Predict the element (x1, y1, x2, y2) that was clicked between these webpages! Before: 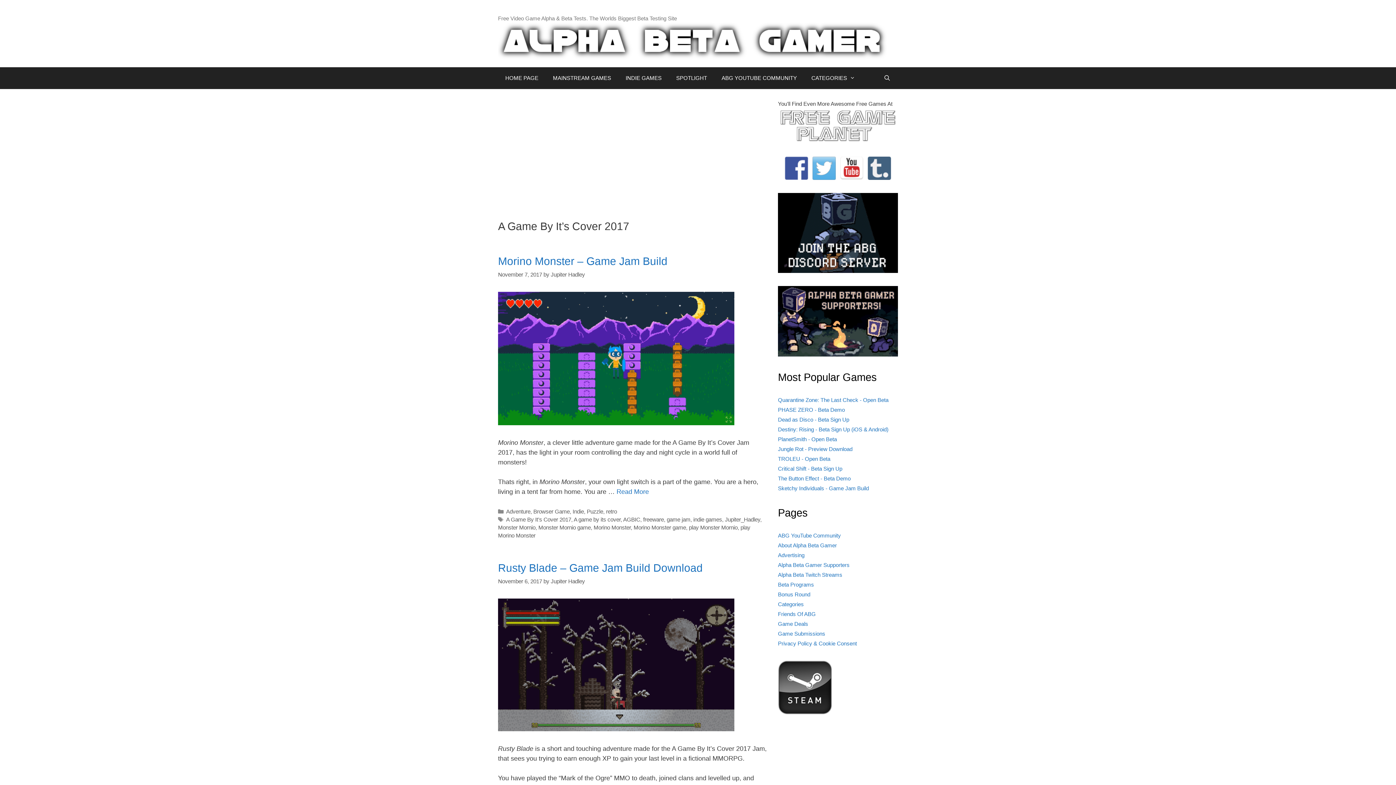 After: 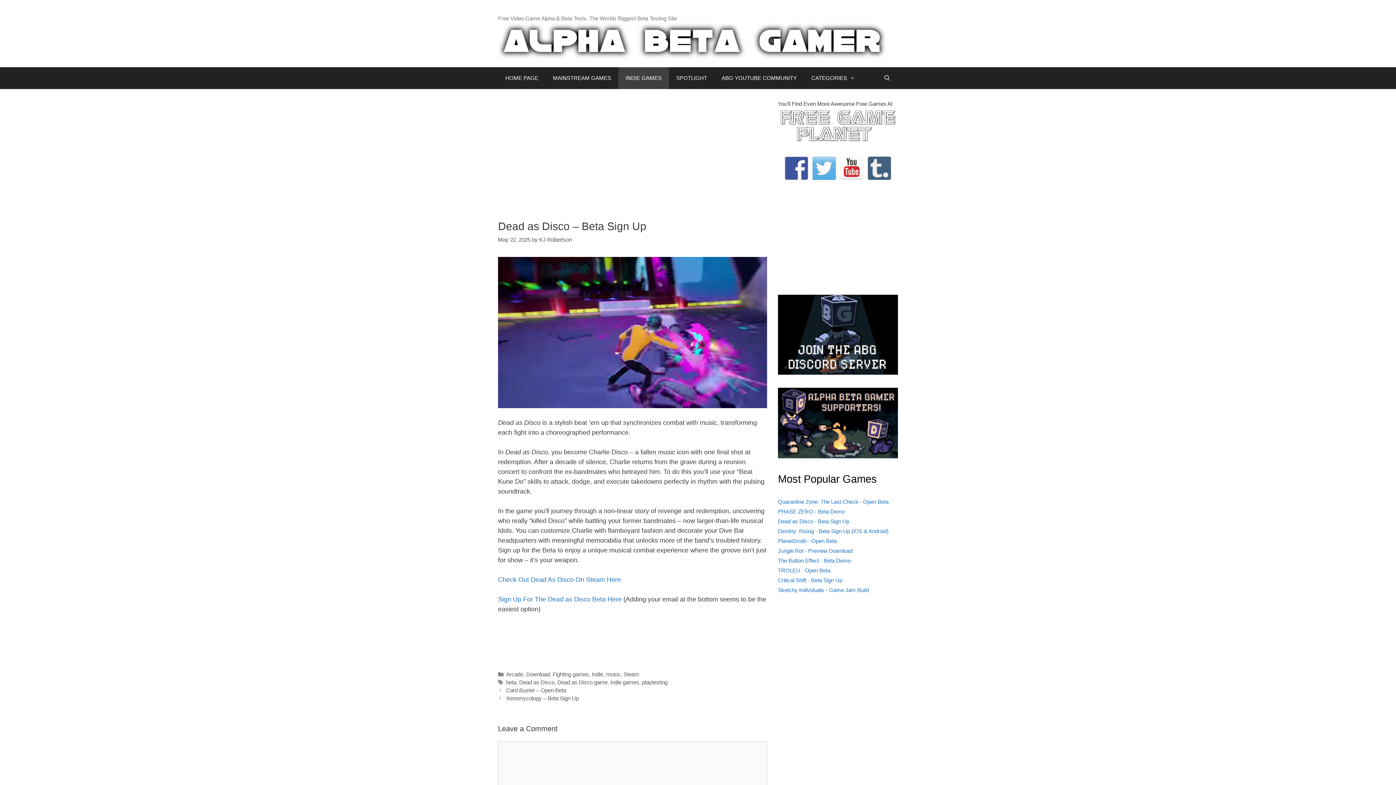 Action: bbox: (778, 416, 849, 422) label: Dead as Disco - Beta Sign Up